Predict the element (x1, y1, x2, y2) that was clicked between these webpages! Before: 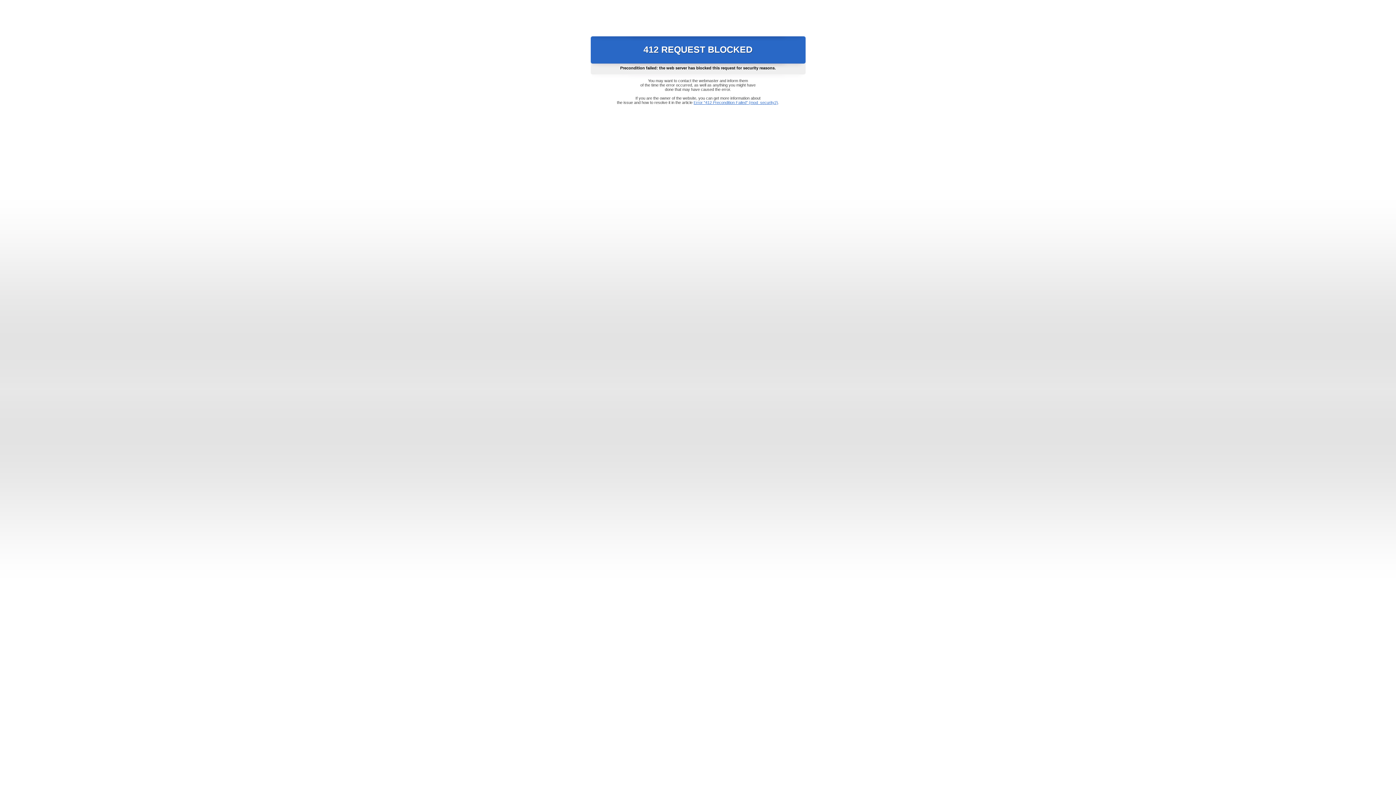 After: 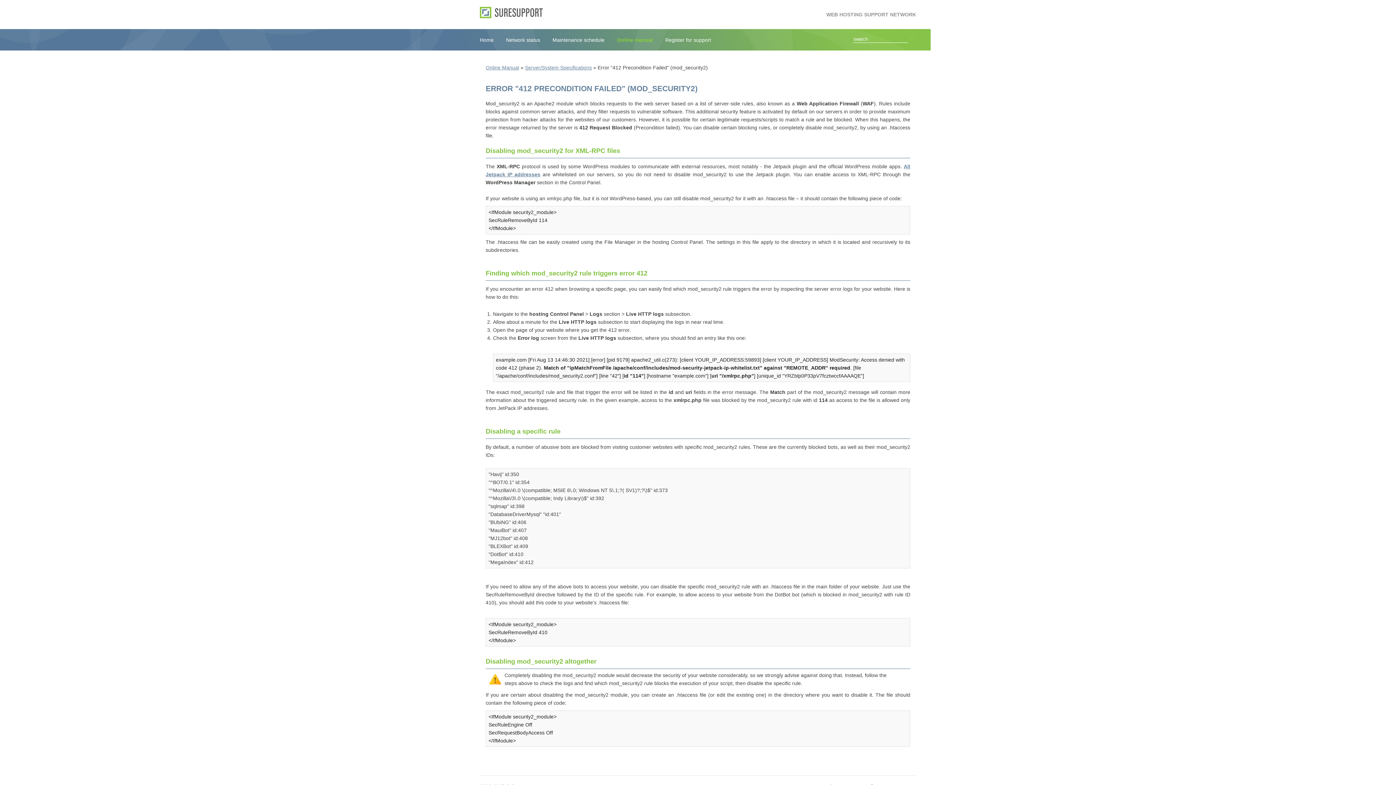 Action: bbox: (693, 100, 778, 104) label: Error "412 Precondition Failed" (mod_security2)